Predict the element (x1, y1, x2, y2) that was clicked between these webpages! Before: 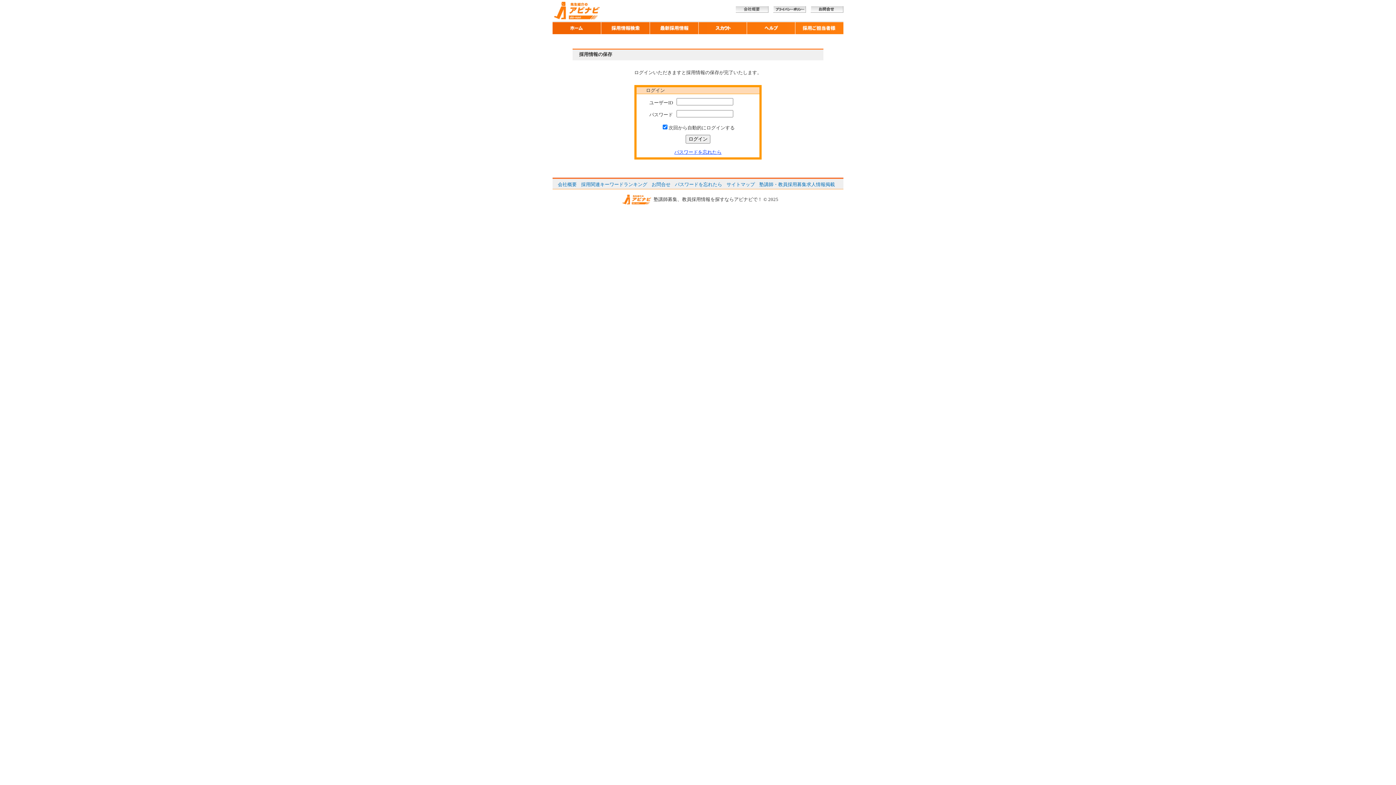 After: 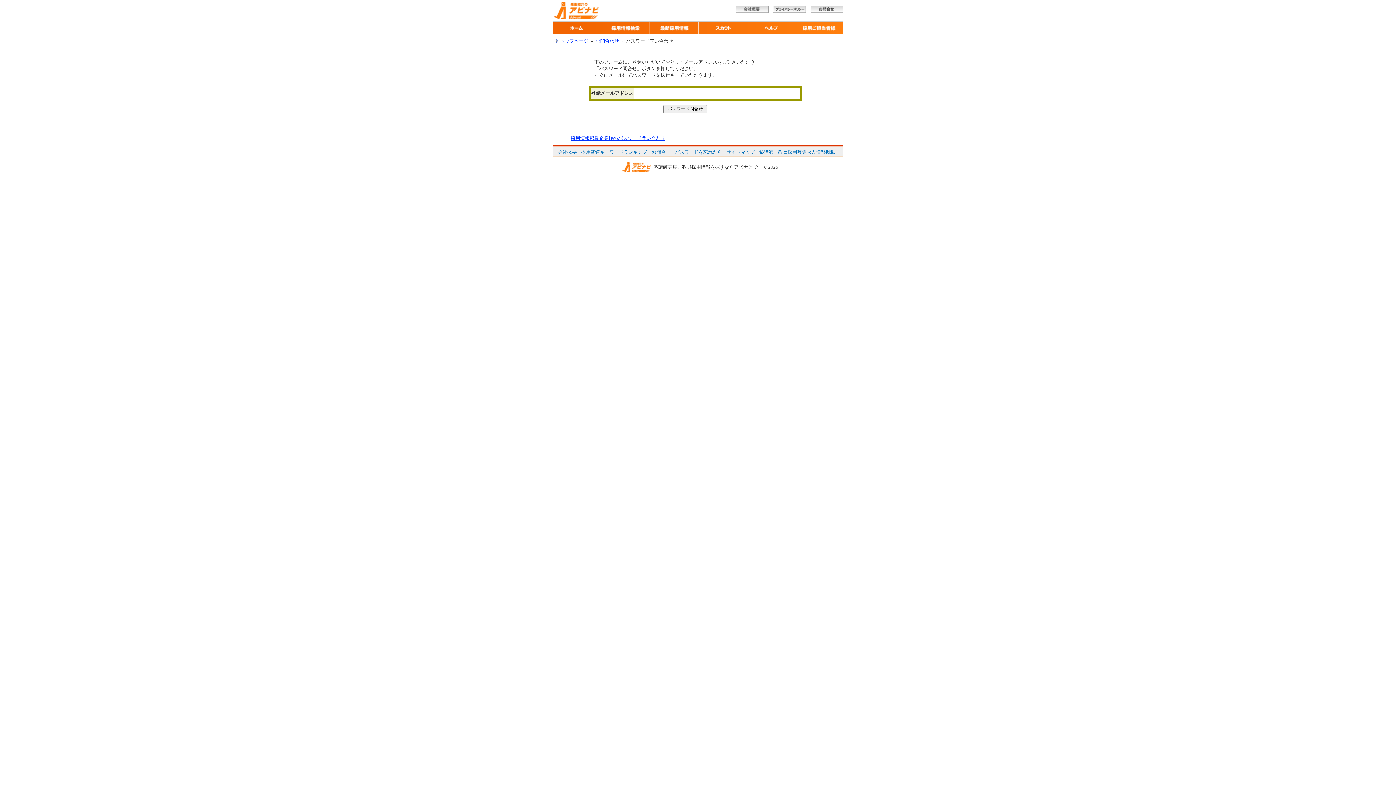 Action: bbox: (674, 149, 721, 154) label: パスワードを忘れたら